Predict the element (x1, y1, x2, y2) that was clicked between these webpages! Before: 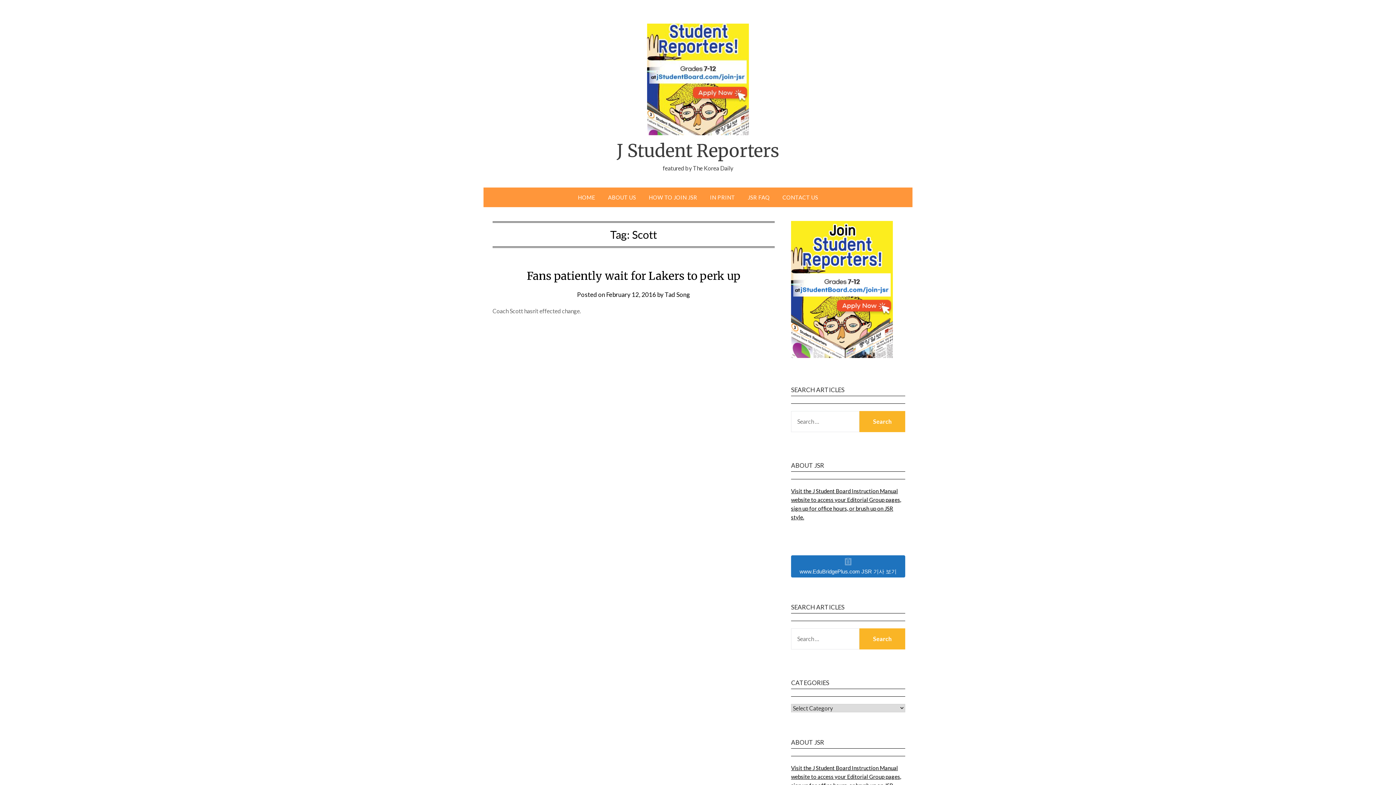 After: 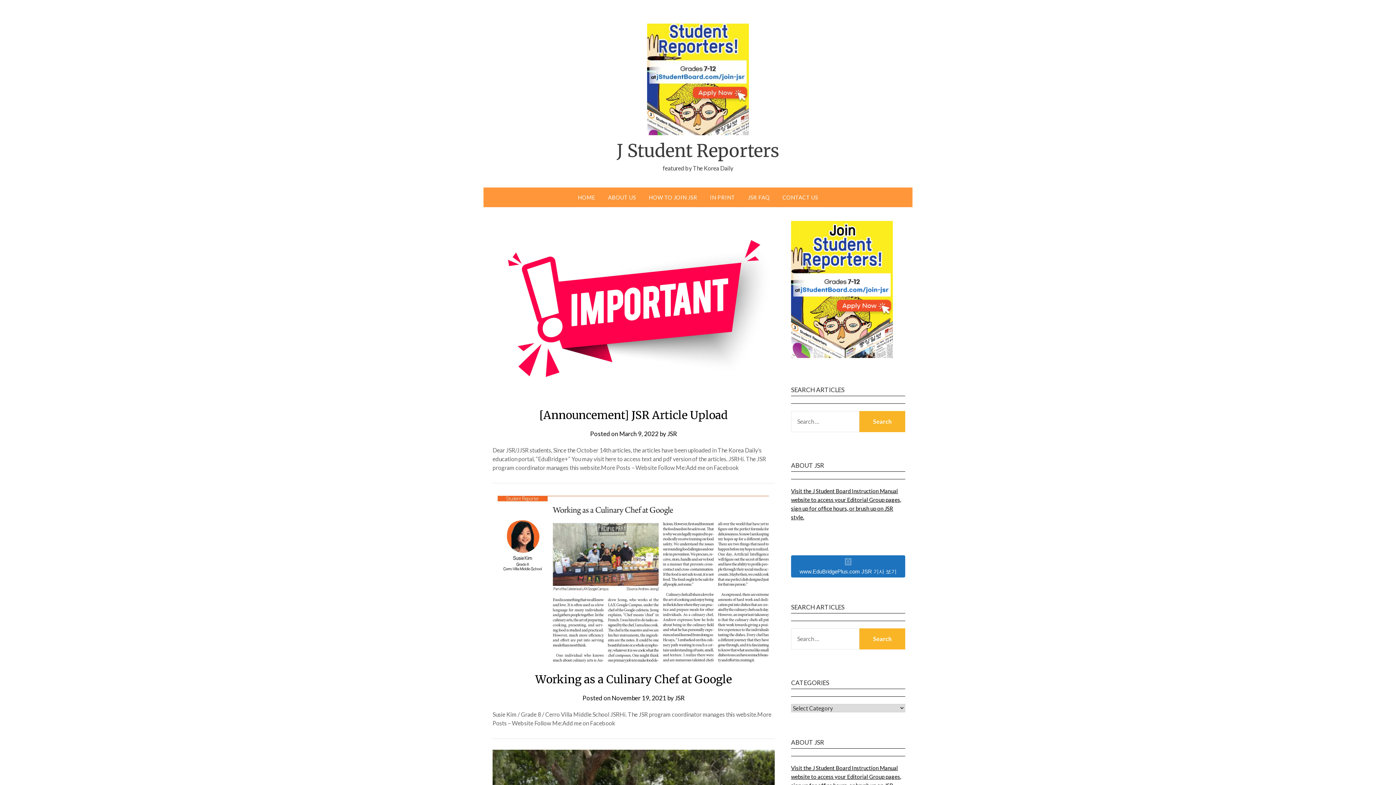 Action: bbox: (647, 23, 749, 135)